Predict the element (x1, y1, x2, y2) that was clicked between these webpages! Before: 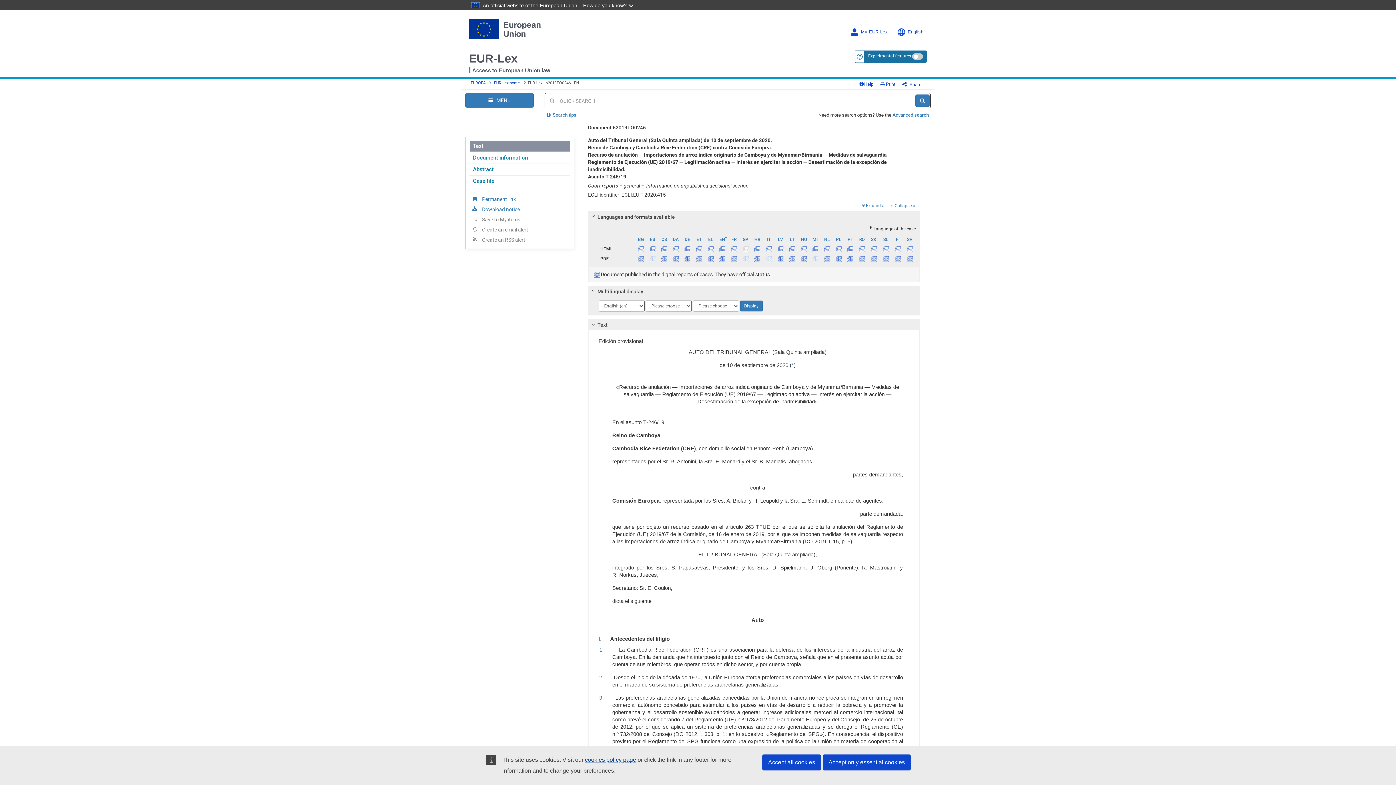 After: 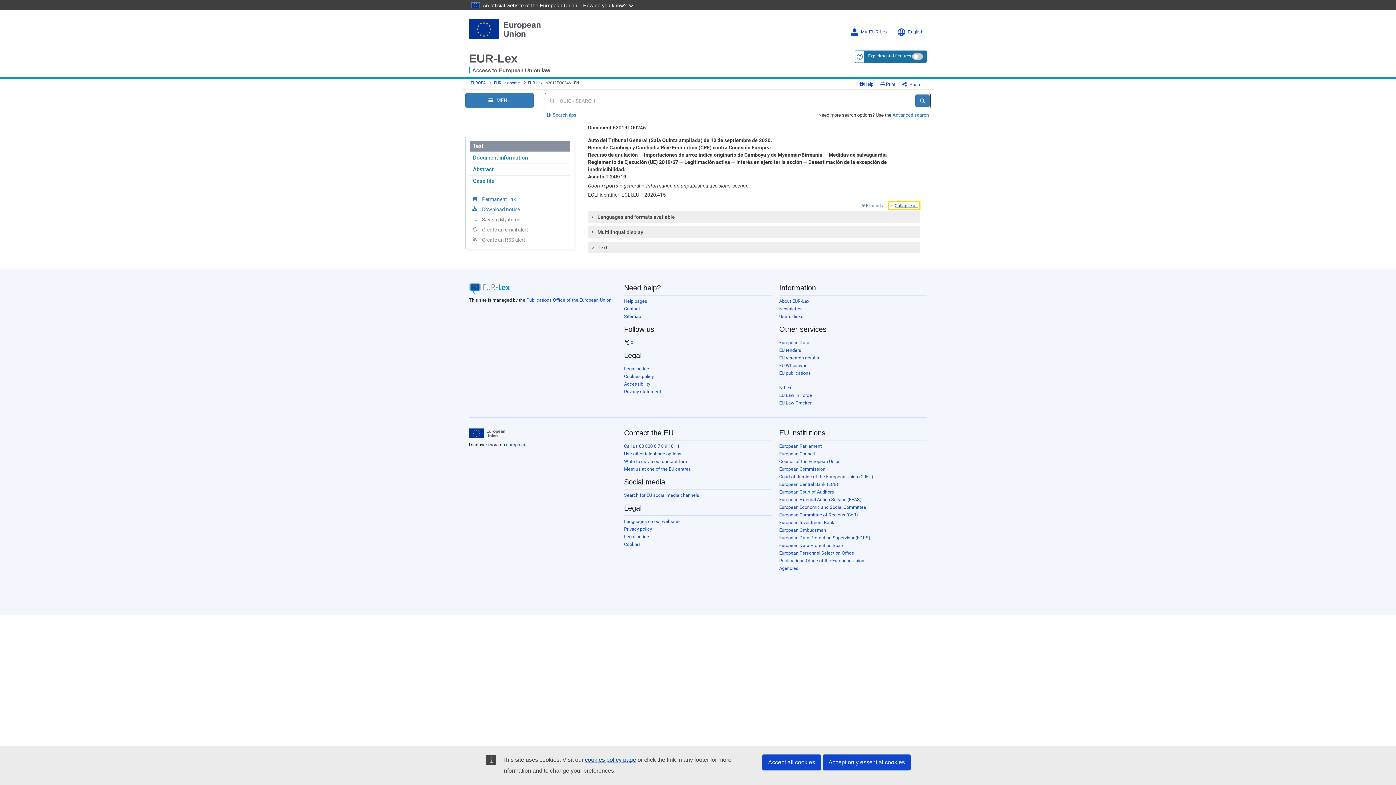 Action: label:  Collapse all bbox: (888, 201, 920, 209)